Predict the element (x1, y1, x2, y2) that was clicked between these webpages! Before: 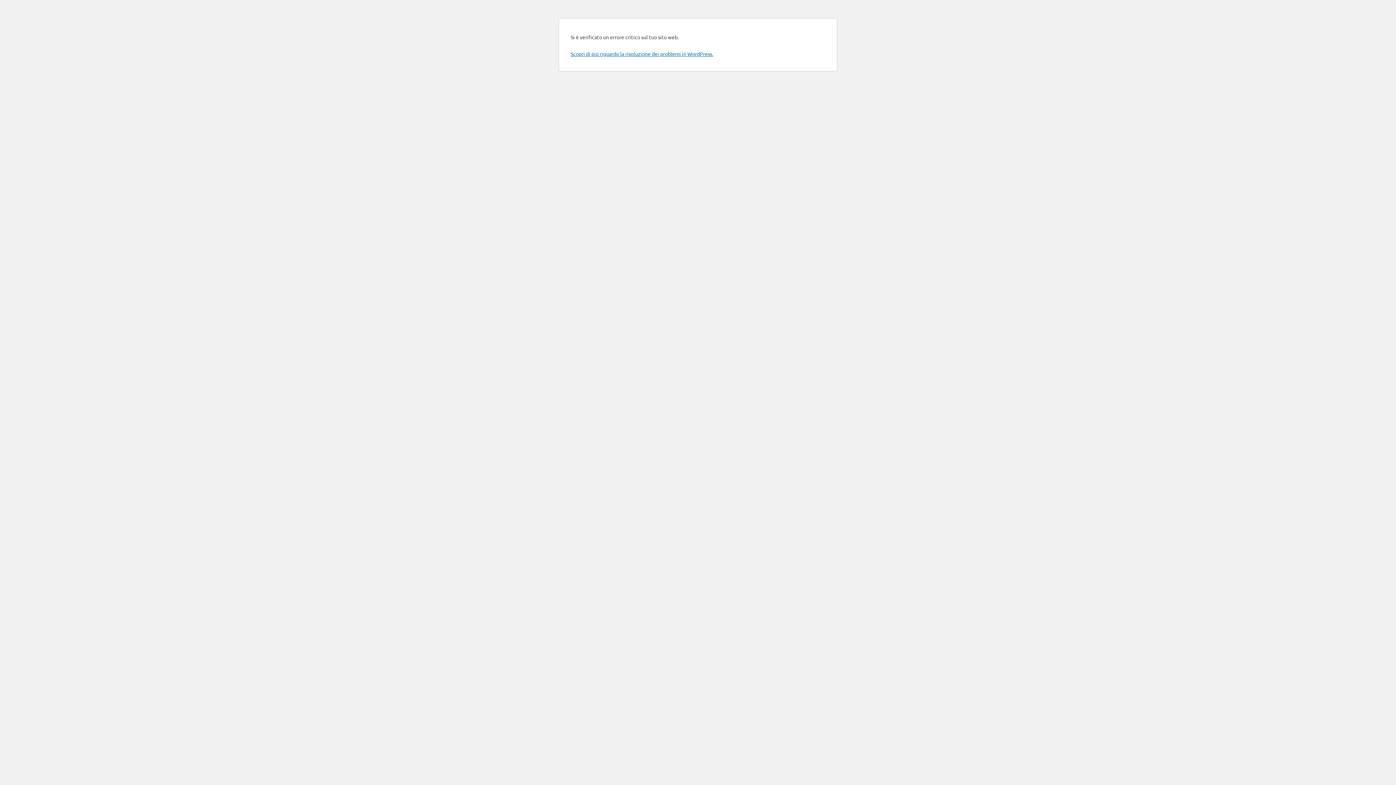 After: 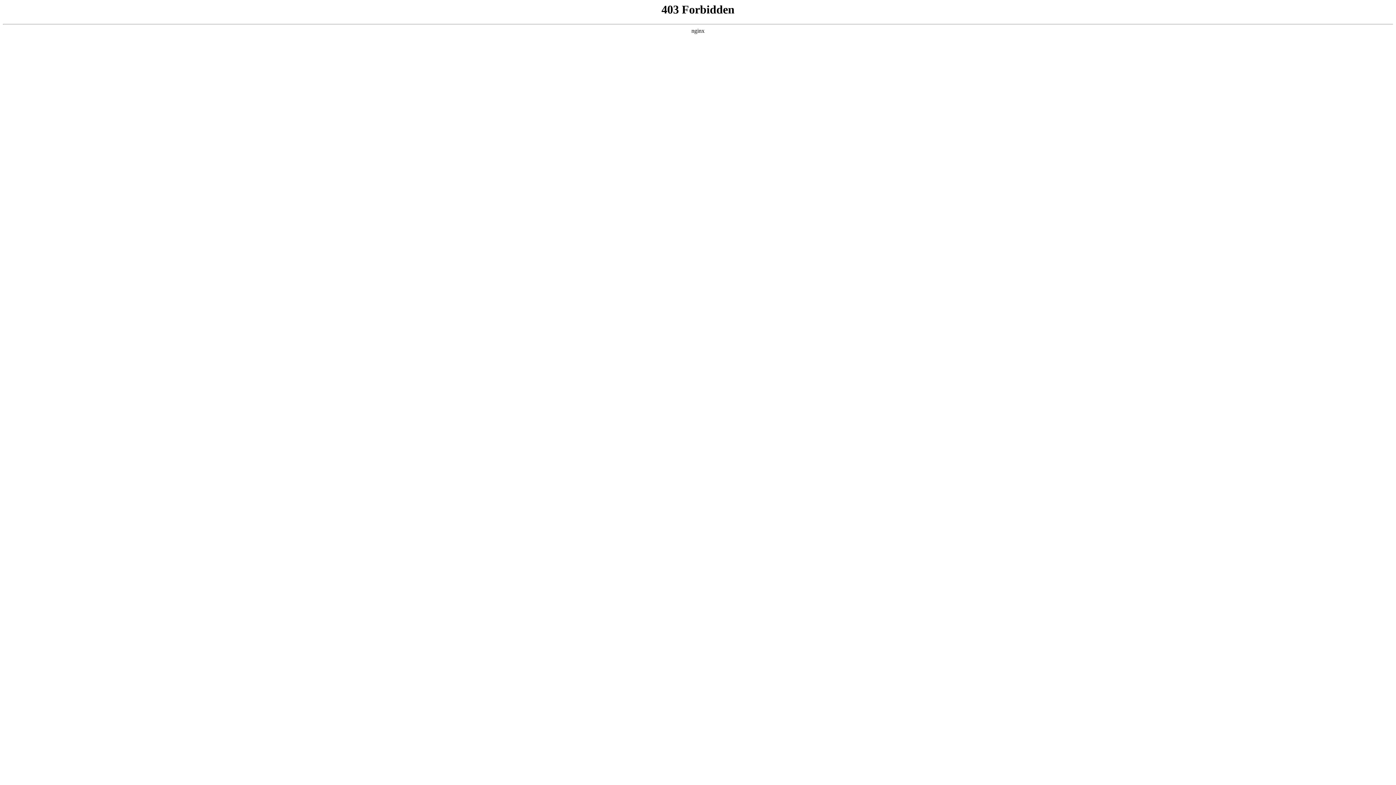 Action: label: Scopri di più riguardo la risoluzione dei problemi in WordPress. bbox: (570, 50, 713, 57)